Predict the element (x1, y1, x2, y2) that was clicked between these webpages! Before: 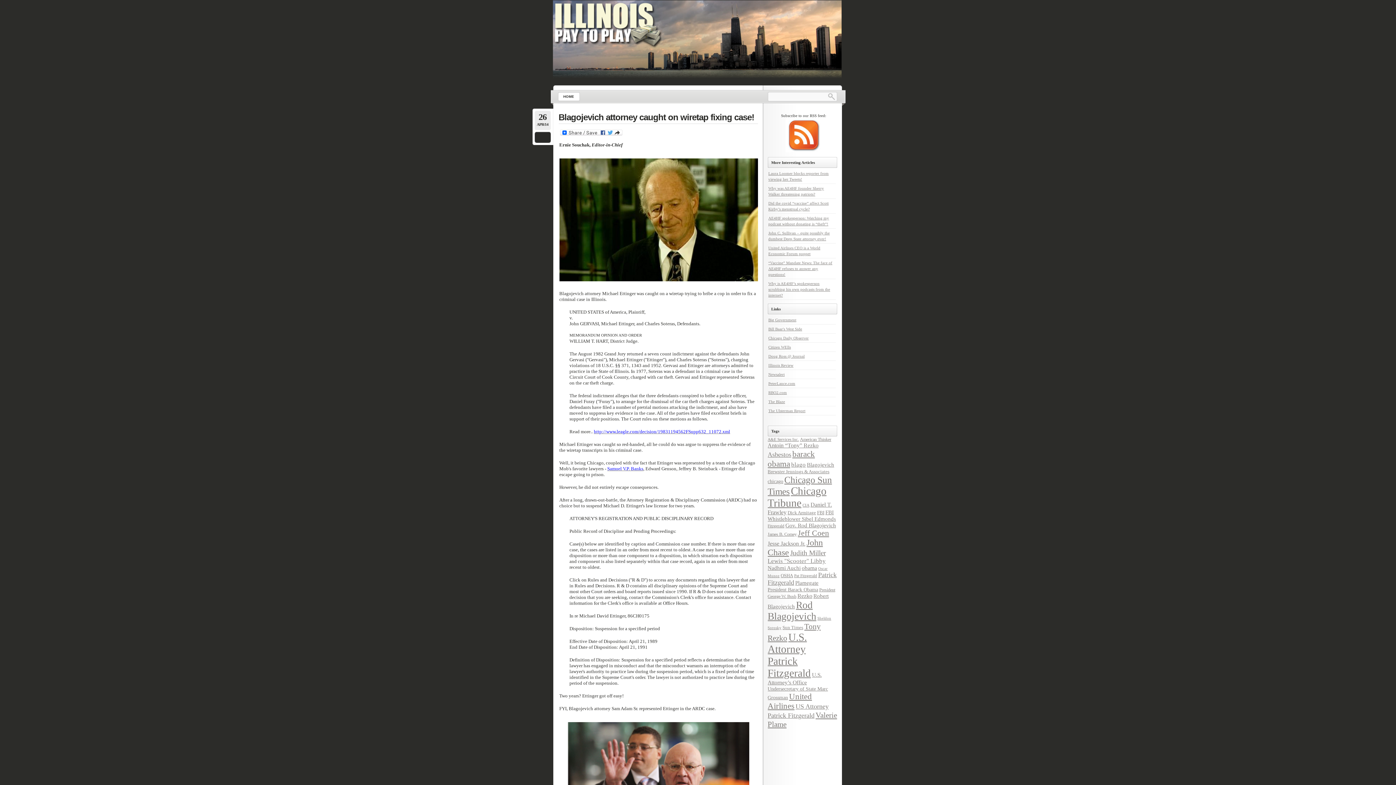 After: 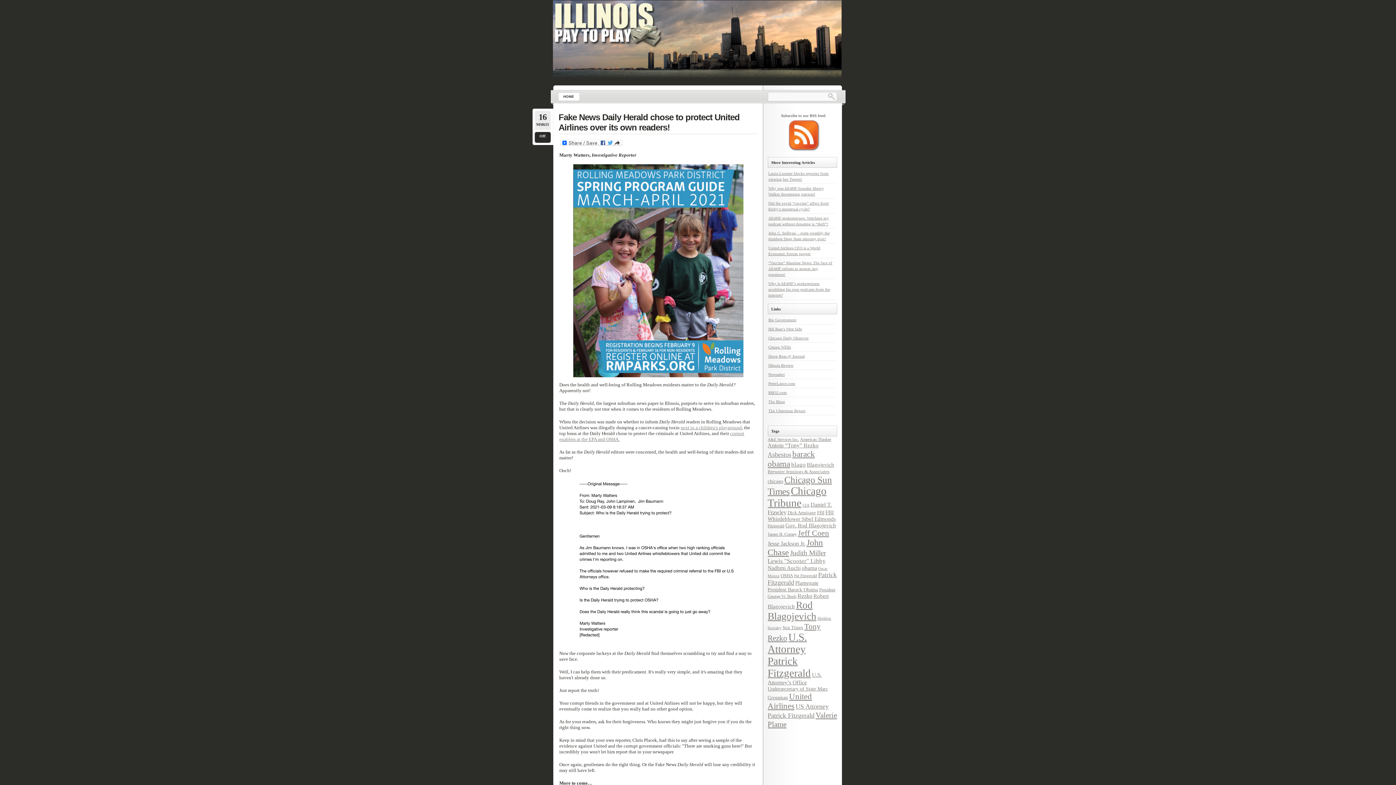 Action: label: OSHA (14 items) bbox: (780, 573, 793, 578)